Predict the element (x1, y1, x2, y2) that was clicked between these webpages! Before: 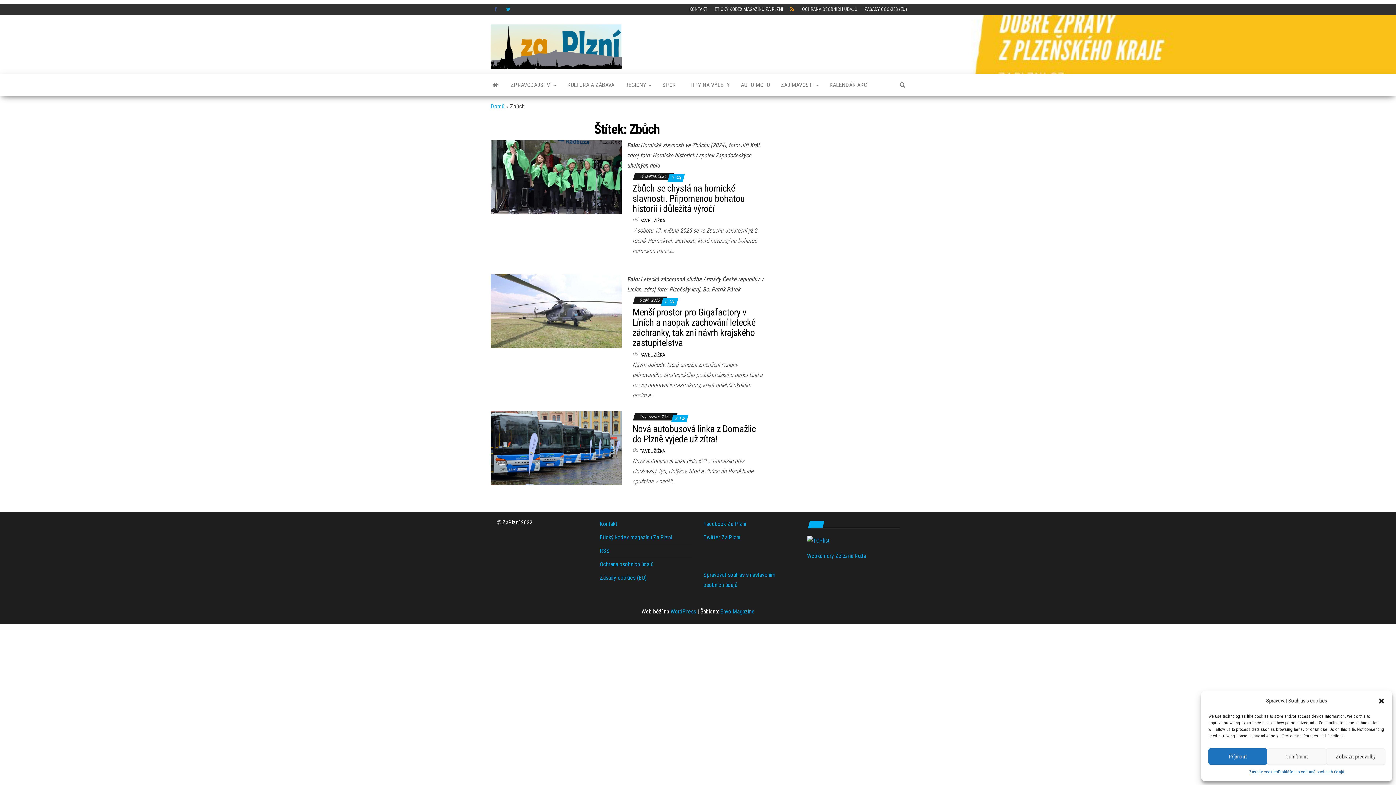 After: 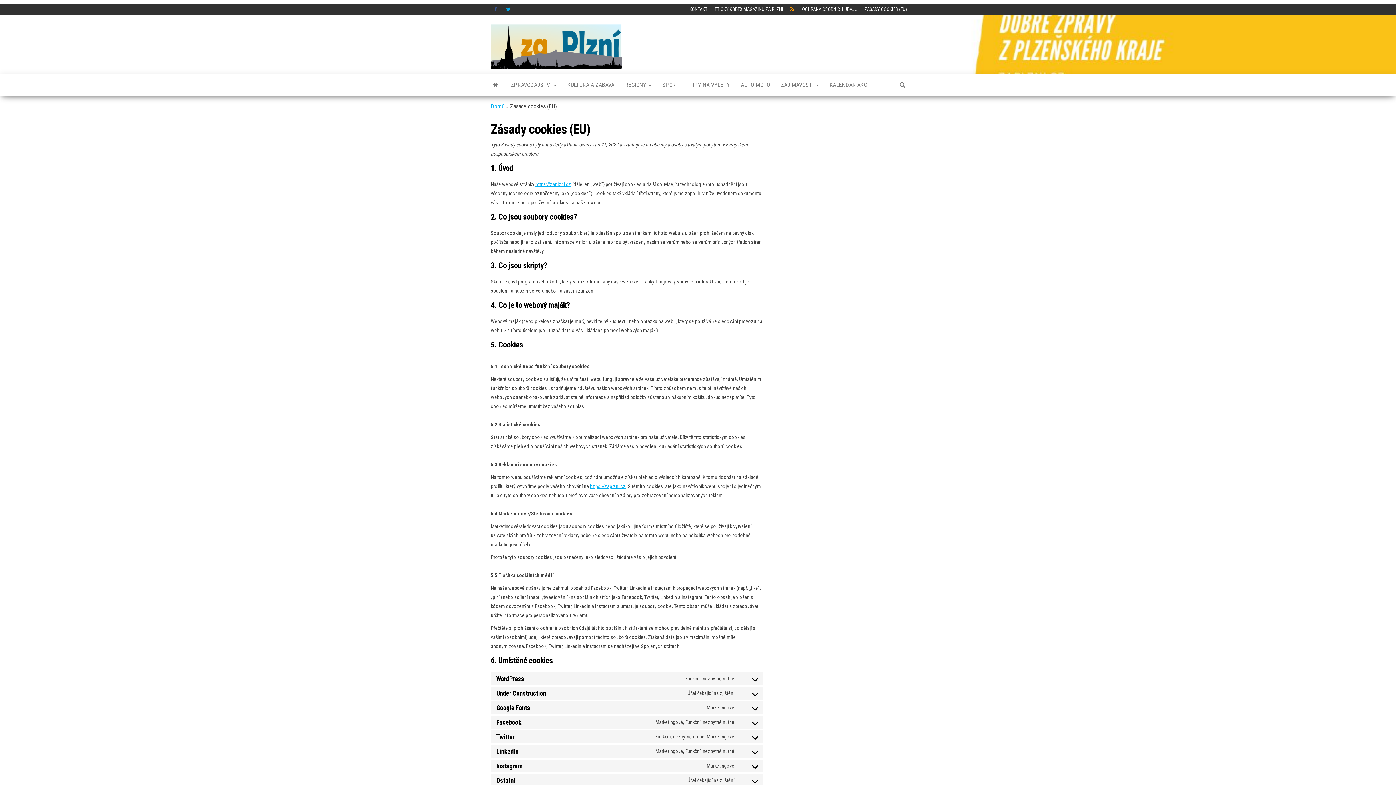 Action: bbox: (861, 3, 910, 15) label: ZÁSADY COOKIES (EU)